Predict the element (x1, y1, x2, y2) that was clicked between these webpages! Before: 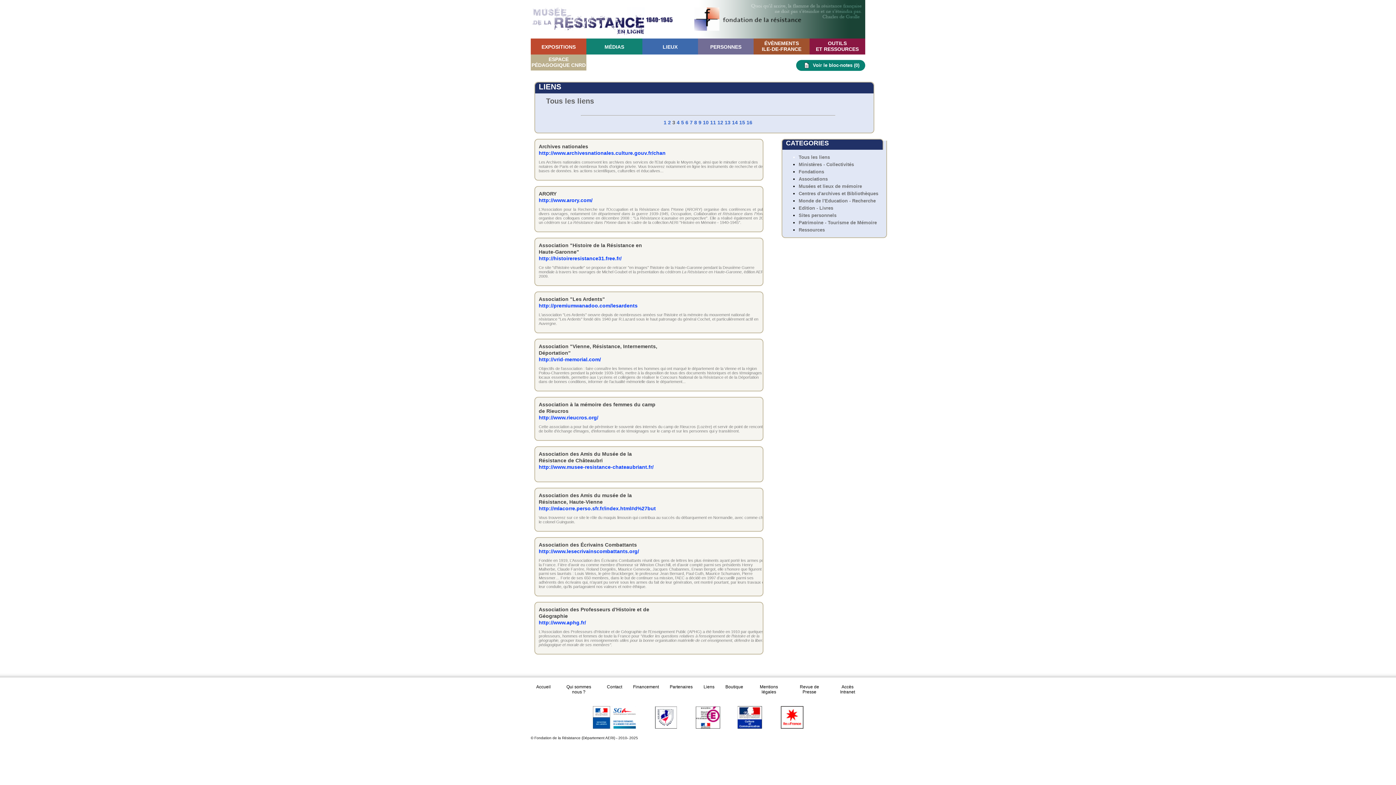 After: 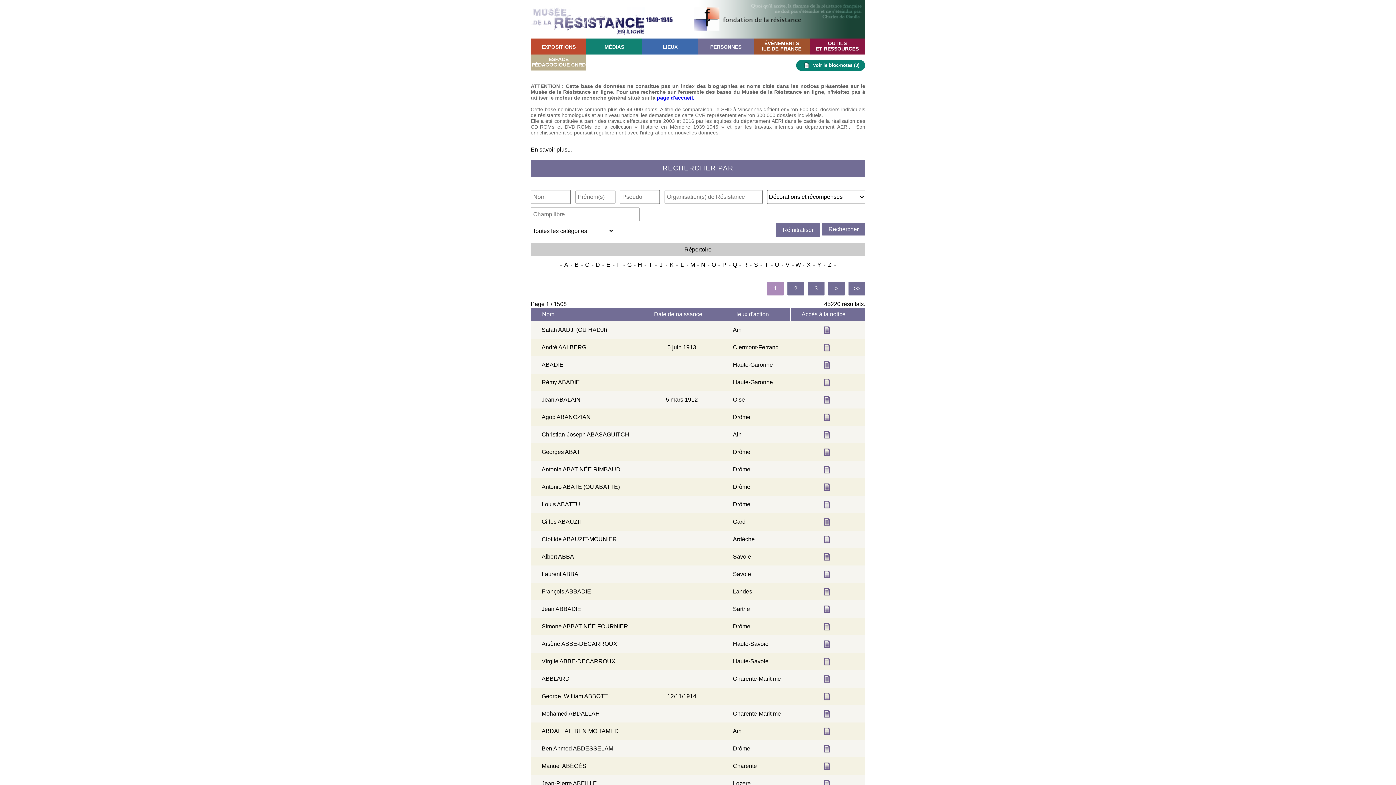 Action: bbox: (698, 42, 753, 50) label: PERSONNES